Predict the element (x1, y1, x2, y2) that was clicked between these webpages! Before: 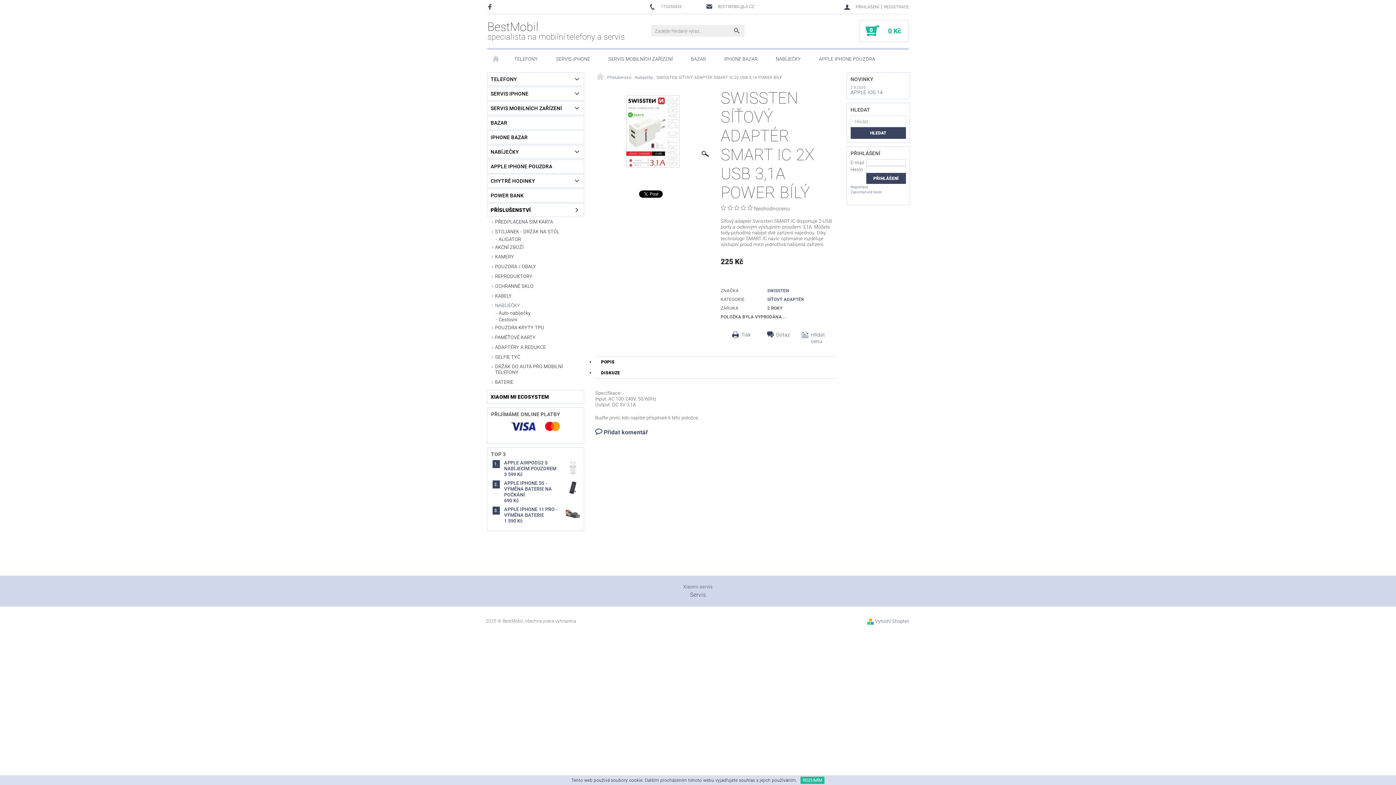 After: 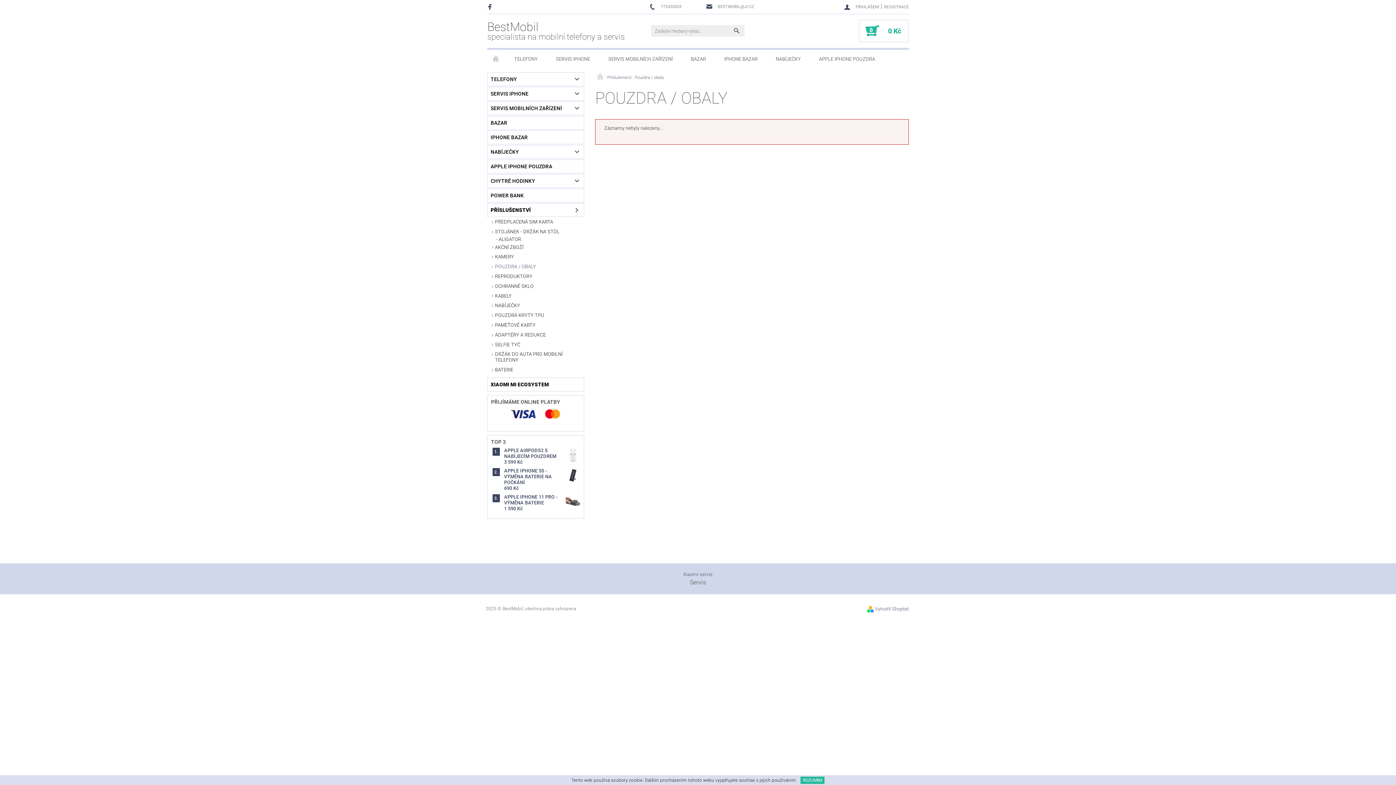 Action: bbox: (487, 262, 584, 271) label: POUZDRA / OBALY